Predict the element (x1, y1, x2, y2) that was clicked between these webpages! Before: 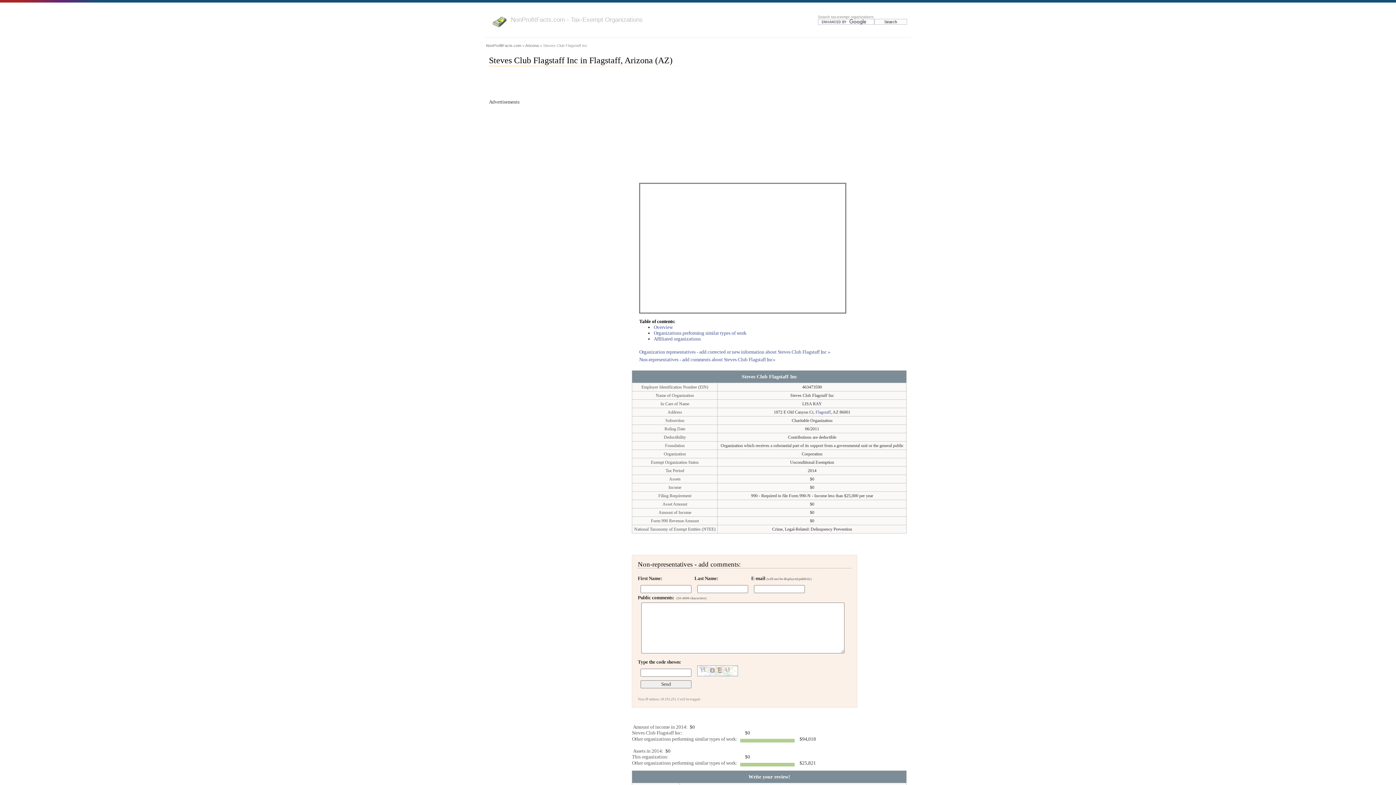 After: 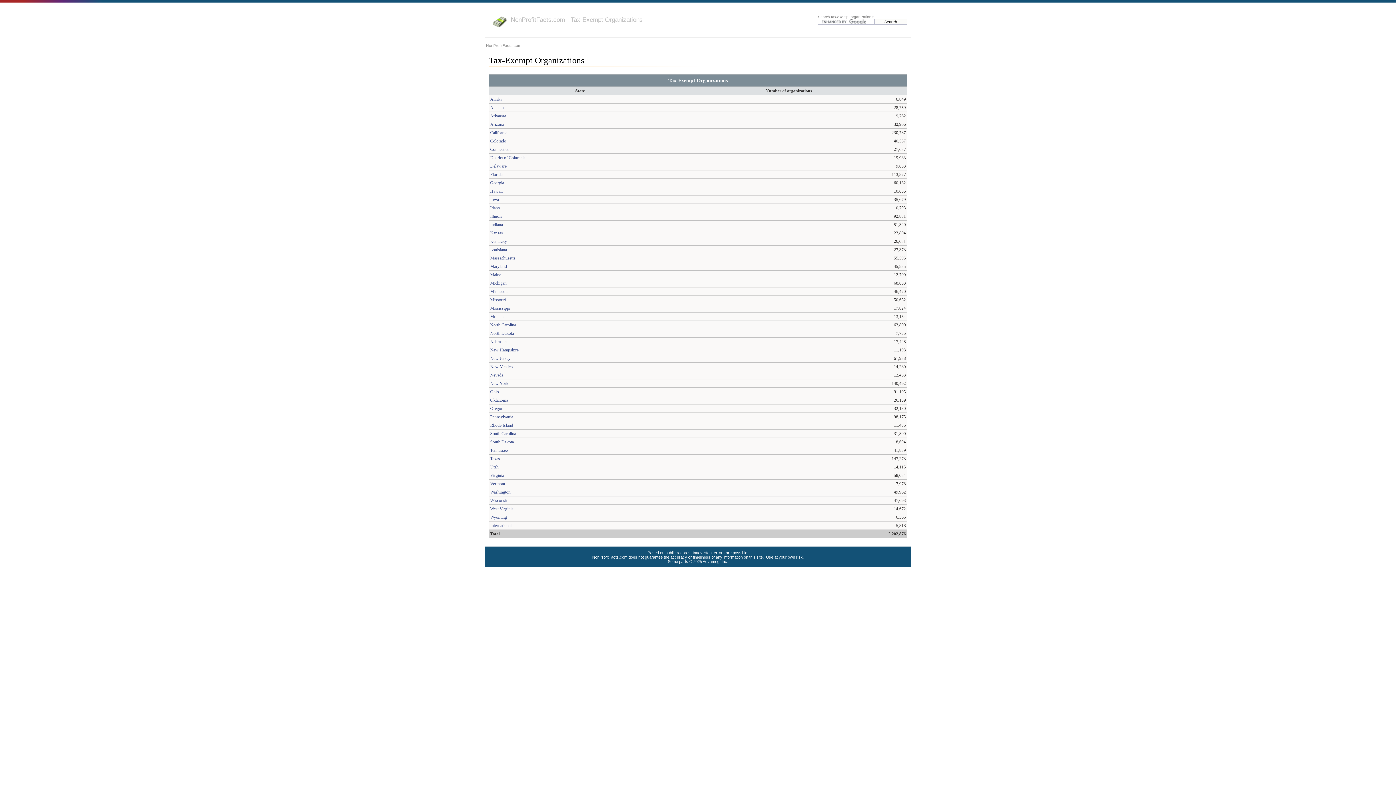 Action: label: NonProfitFacts.com - Tax-Exempt Organizations bbox: (510, 16, 642, 23)